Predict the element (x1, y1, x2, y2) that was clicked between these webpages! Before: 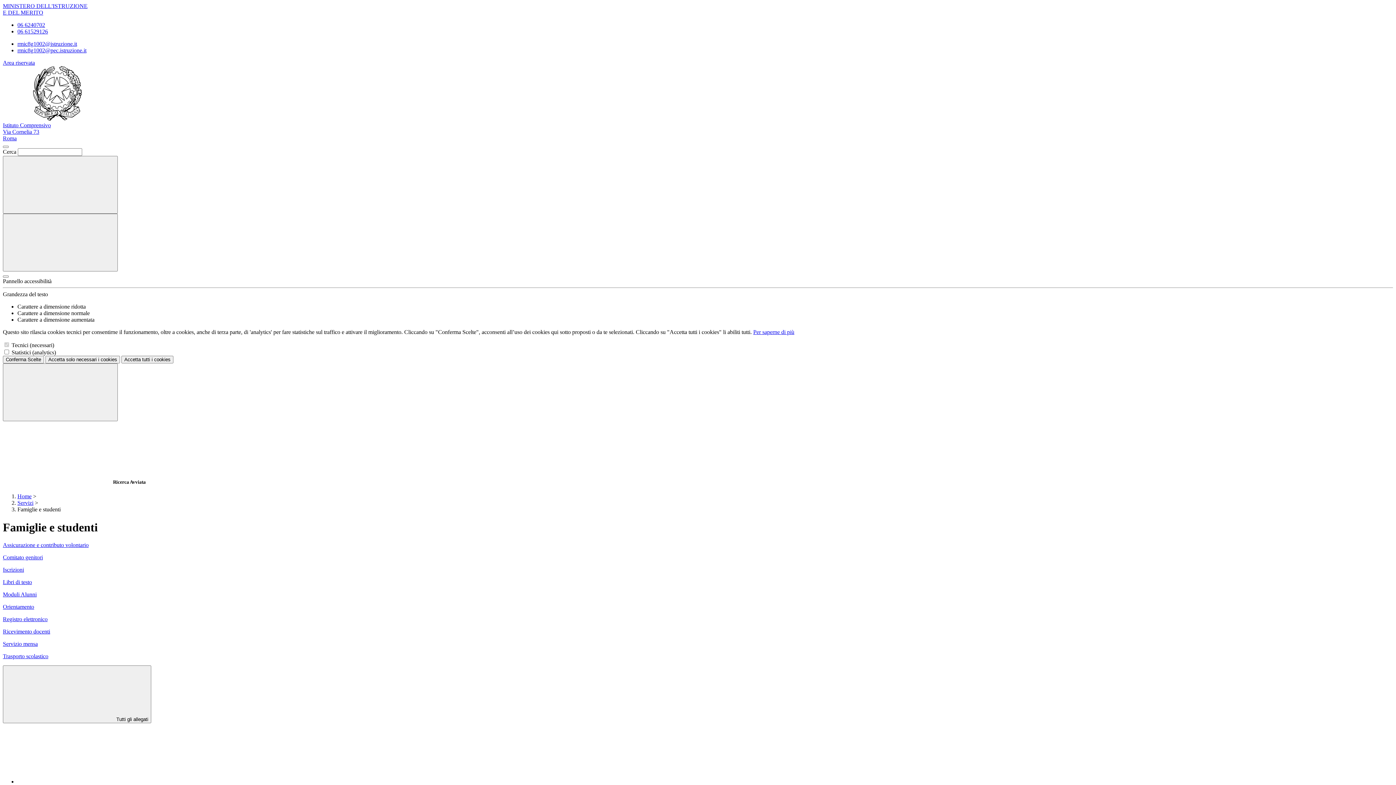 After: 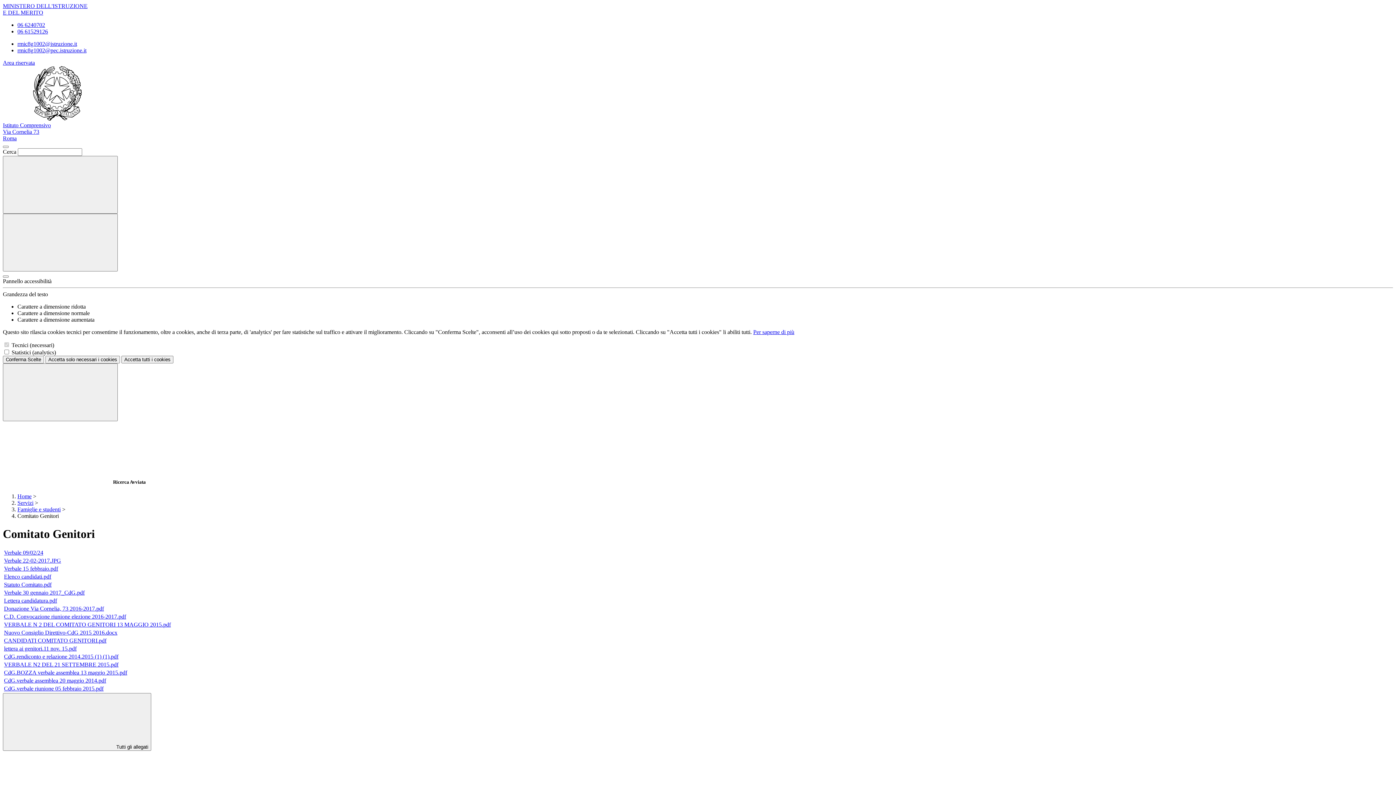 Action: label: Comitato genitori bbox: (2, 554, 42, 560)